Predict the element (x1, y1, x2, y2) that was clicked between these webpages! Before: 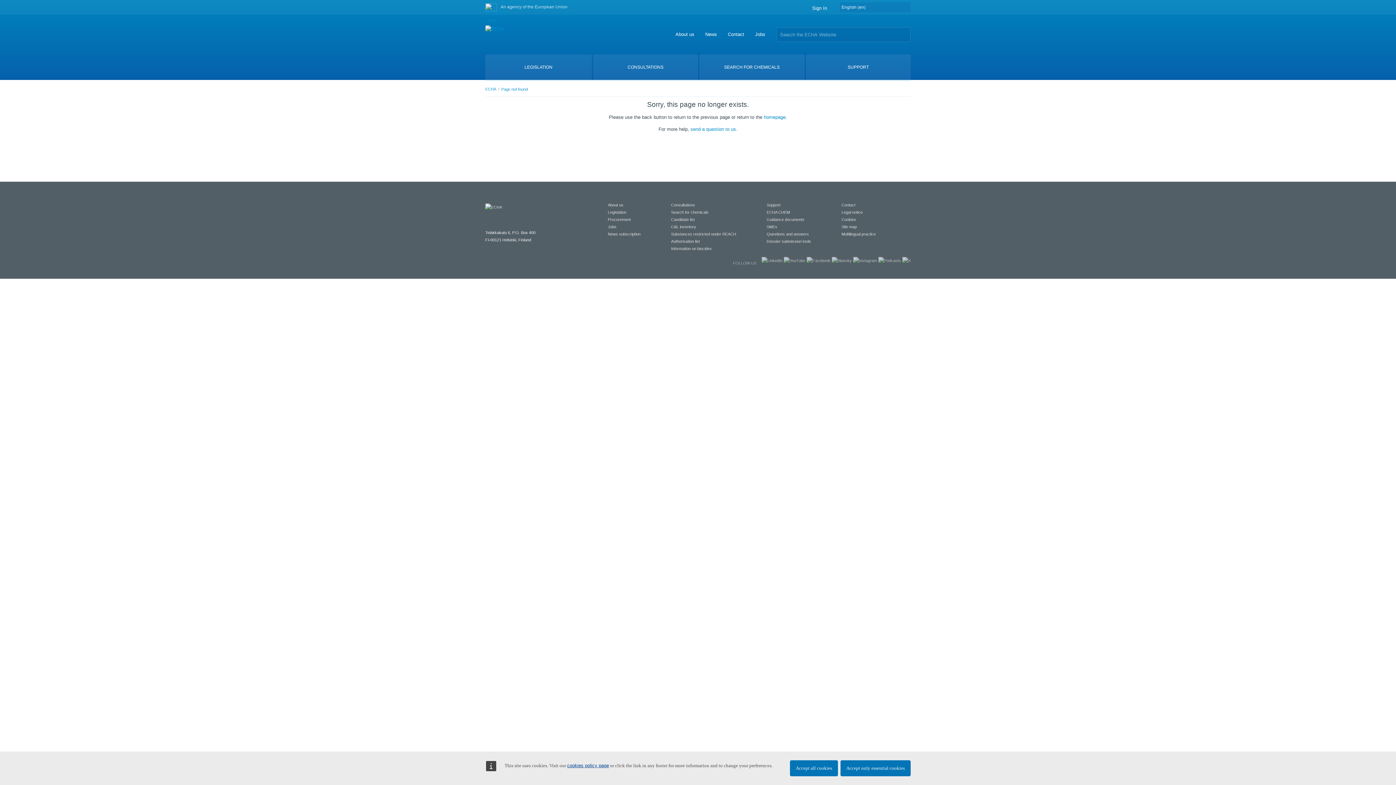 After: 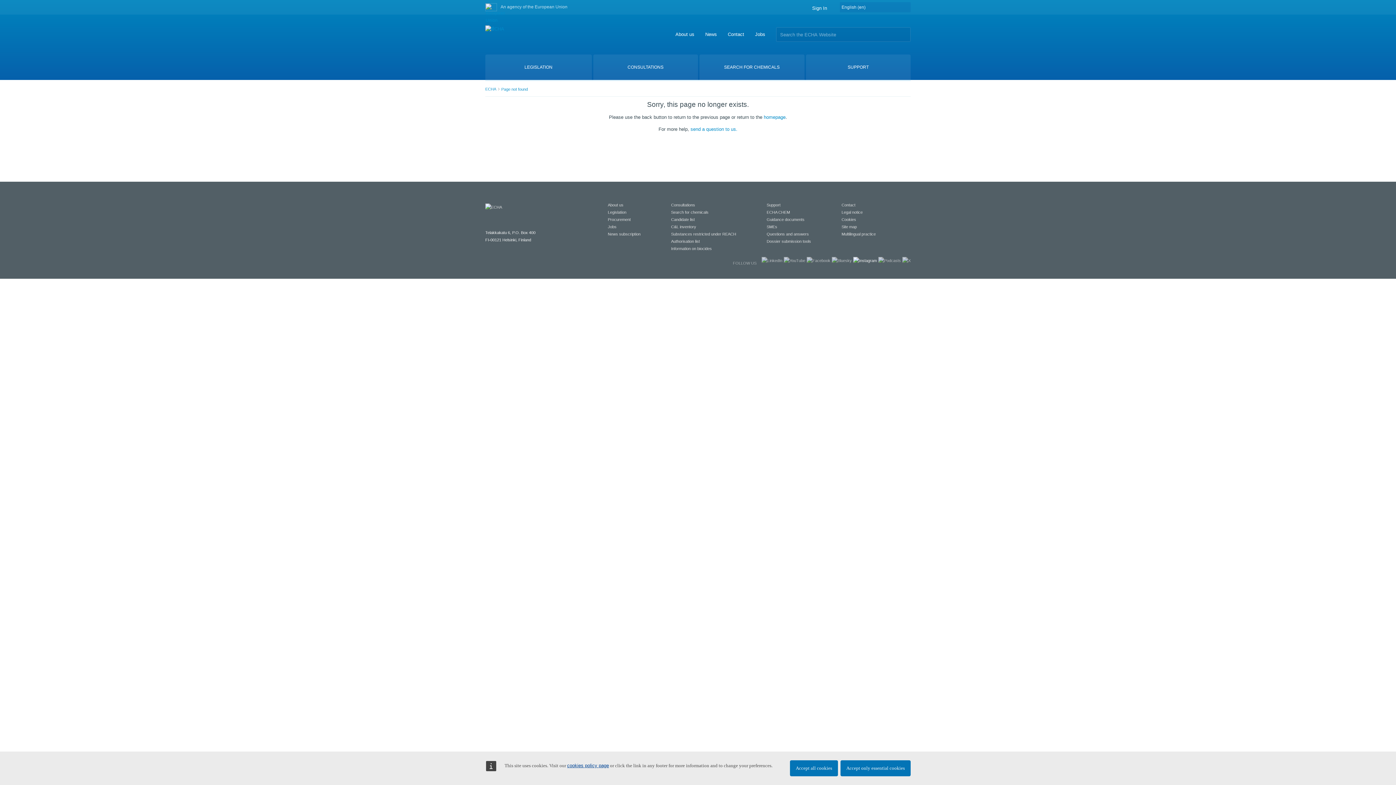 Action: bbox: (853, 258, 877, 262)